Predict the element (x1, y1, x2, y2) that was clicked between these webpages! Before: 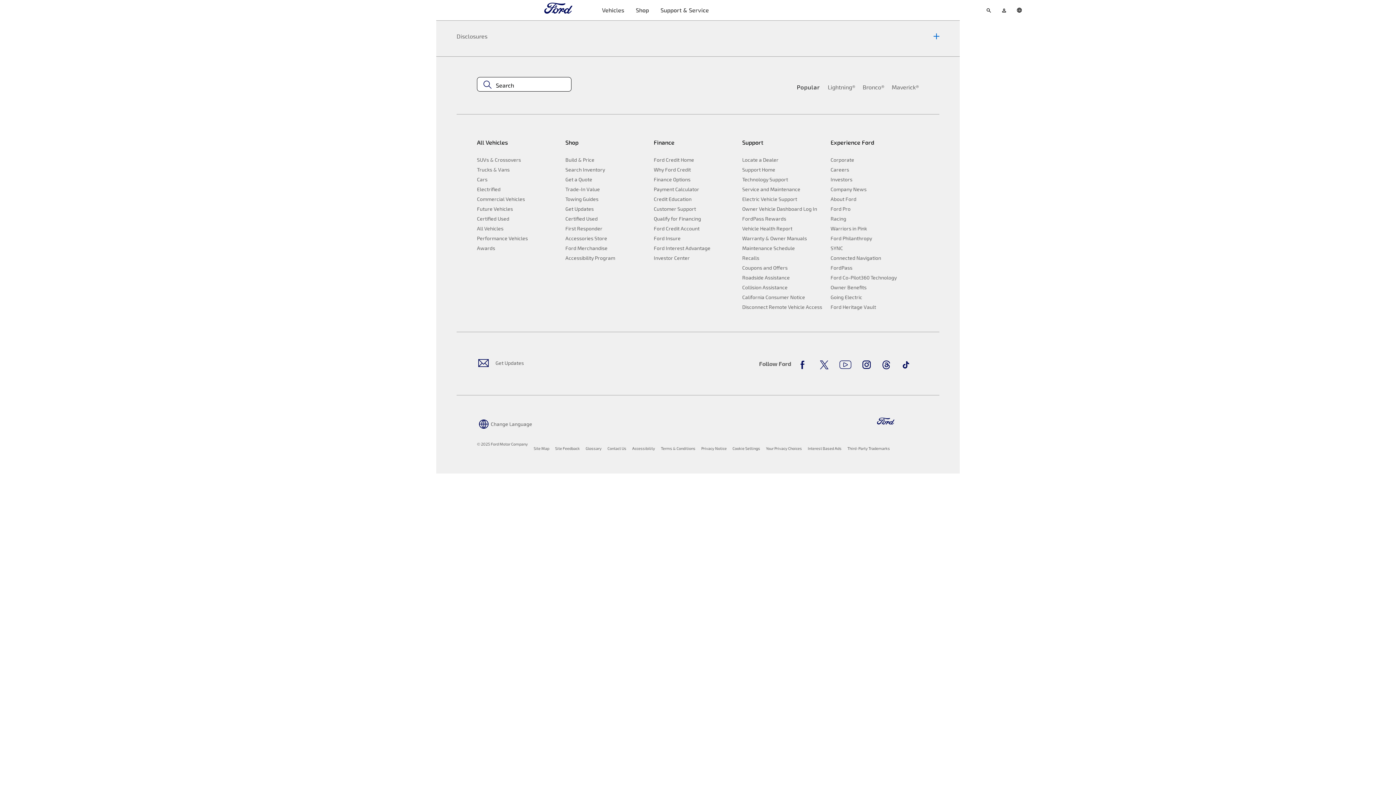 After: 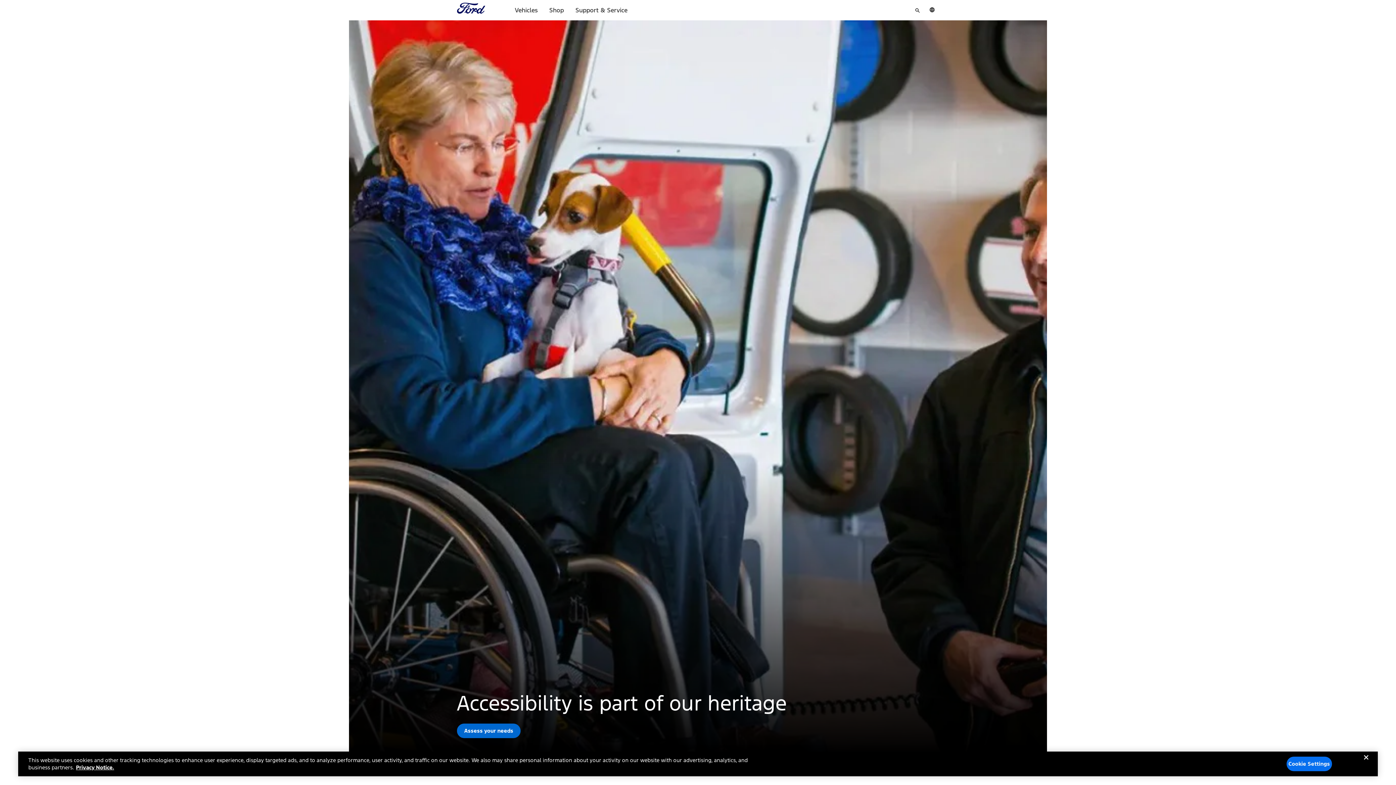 Action: label: Accessibility Program bbox: (565, 252, 648, 262)